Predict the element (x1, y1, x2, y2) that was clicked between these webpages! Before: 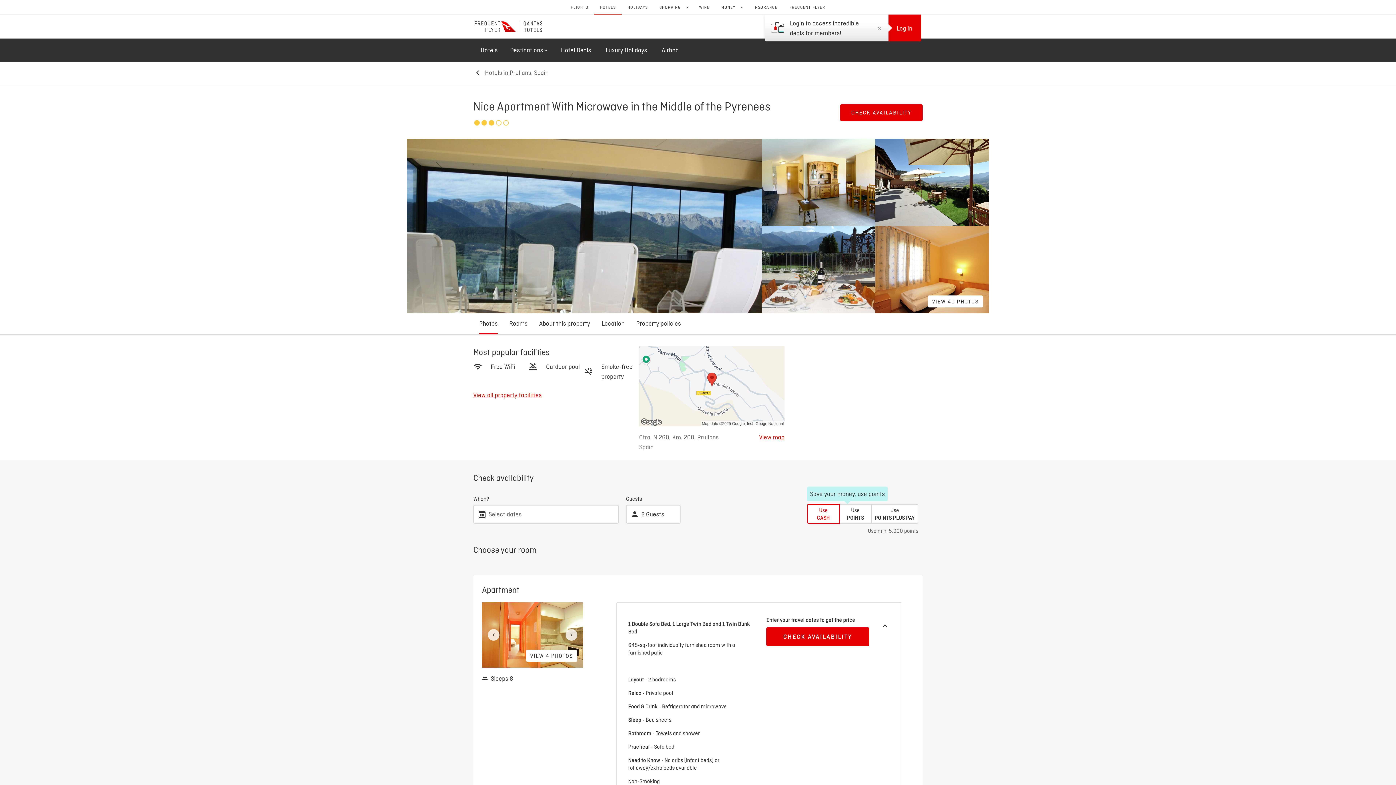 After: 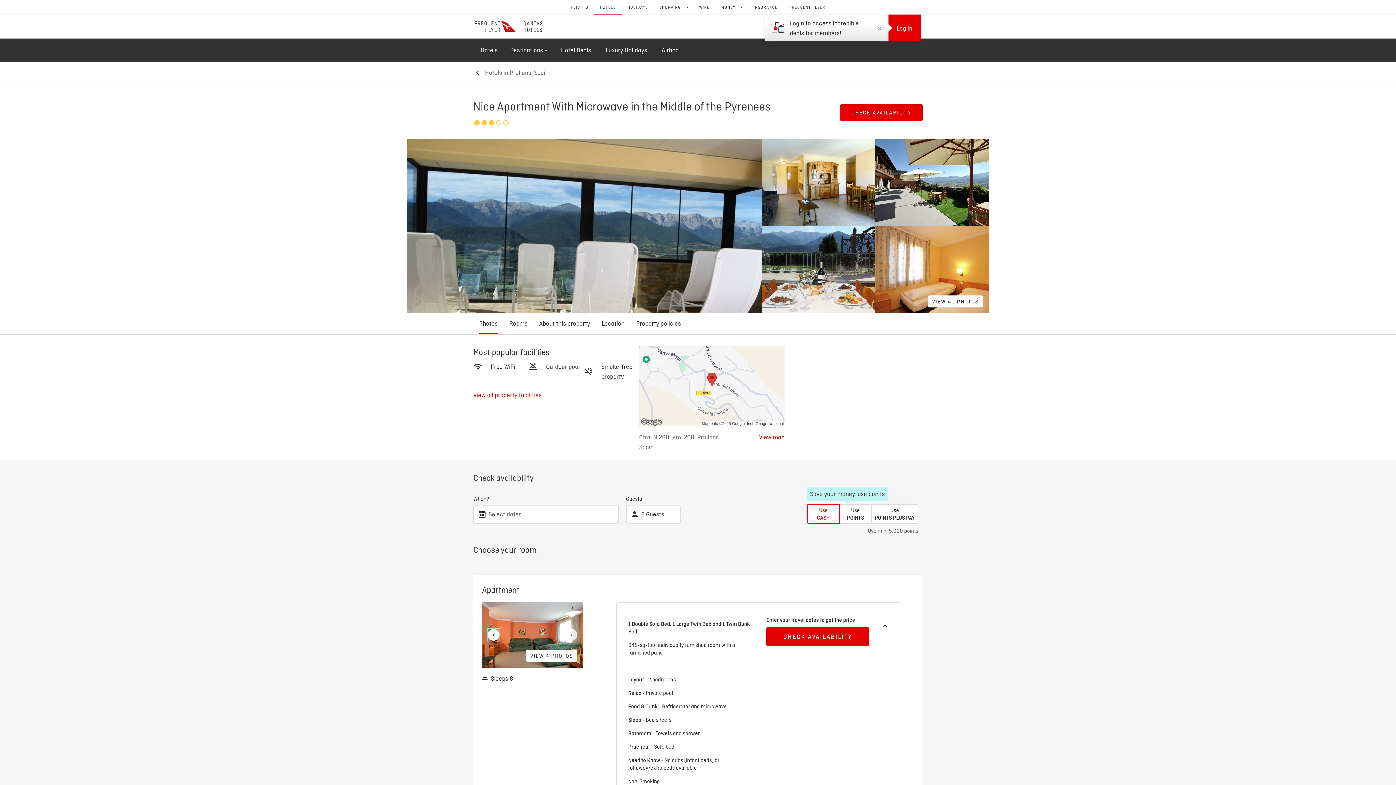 Action: label: left bbox: (488, 629, 499, 641)